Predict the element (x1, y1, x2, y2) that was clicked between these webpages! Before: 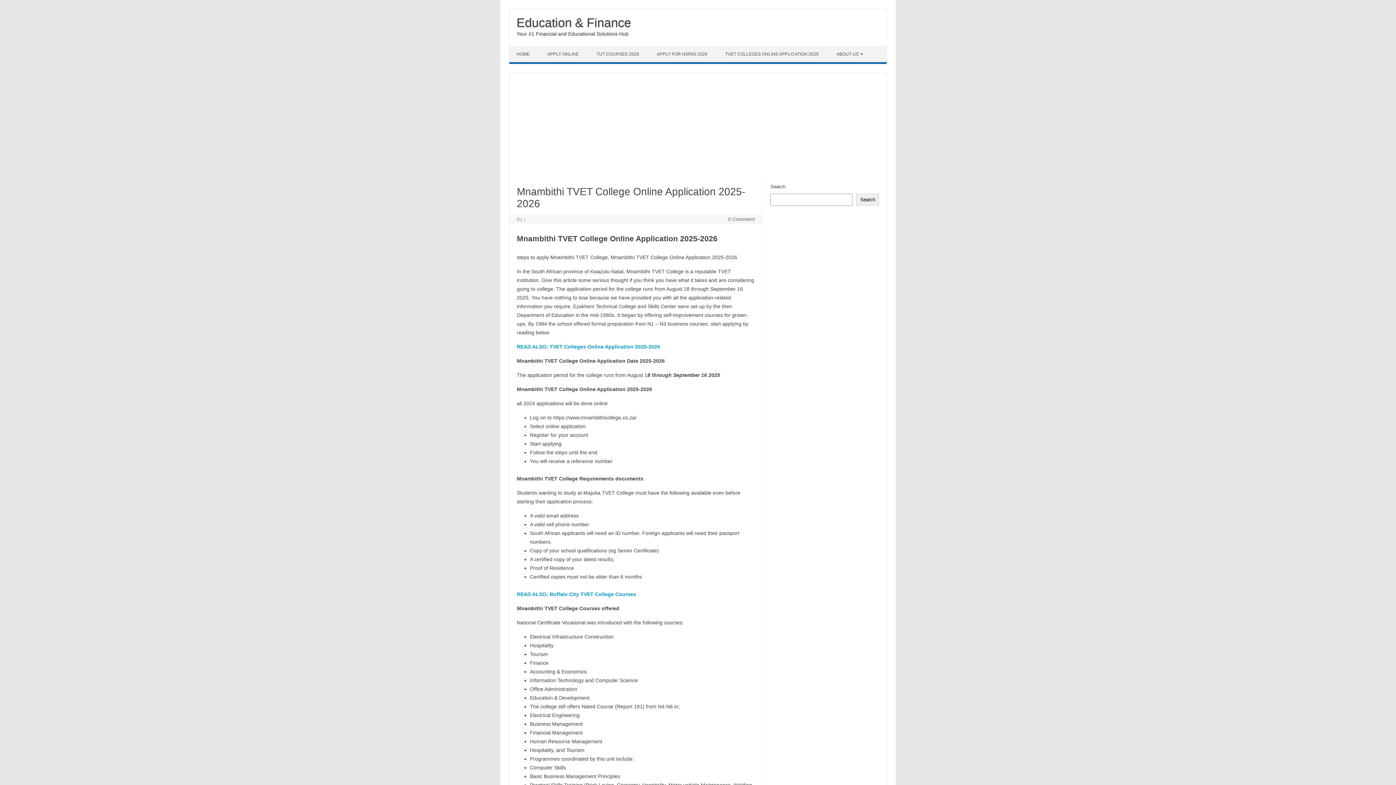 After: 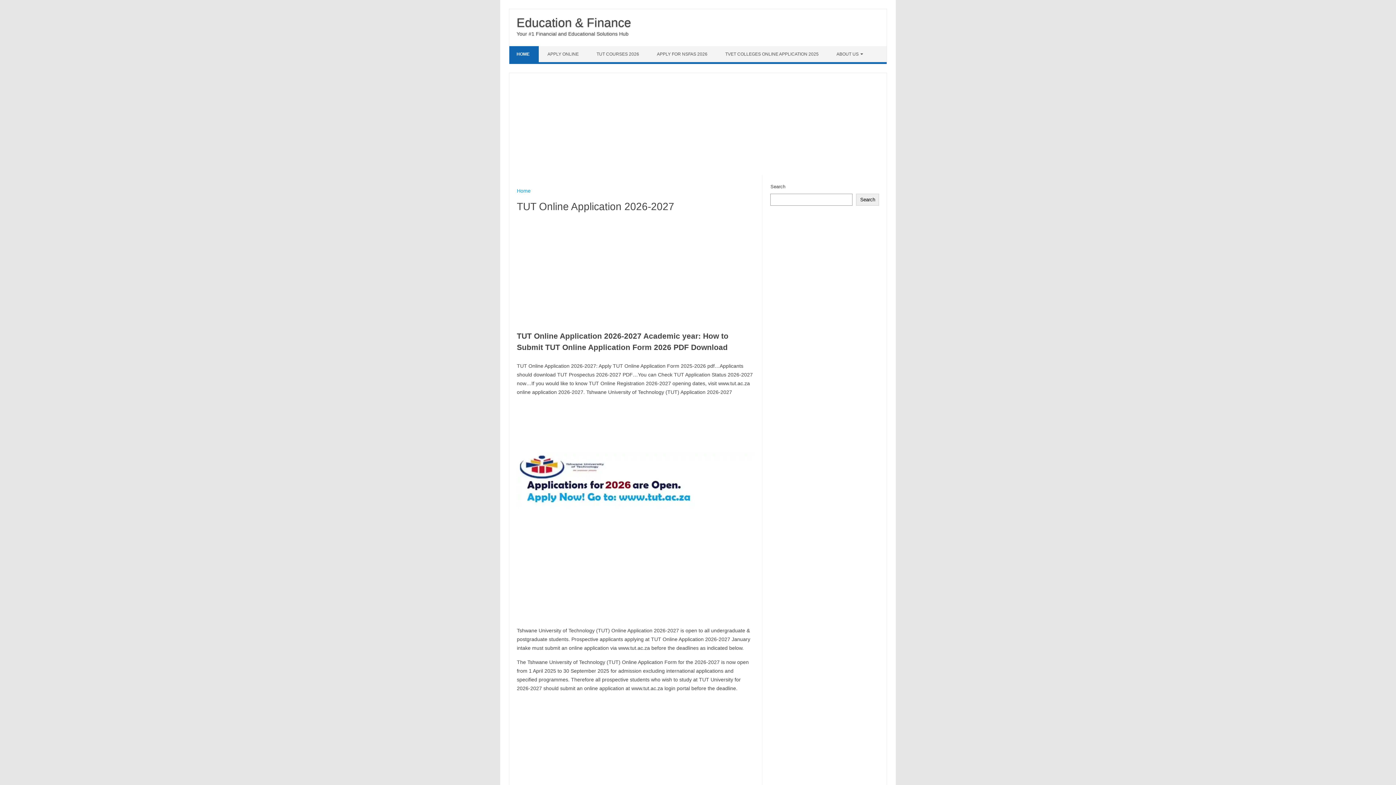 Action: label: Education & Finance bbox: (516, 15, 631, 29)